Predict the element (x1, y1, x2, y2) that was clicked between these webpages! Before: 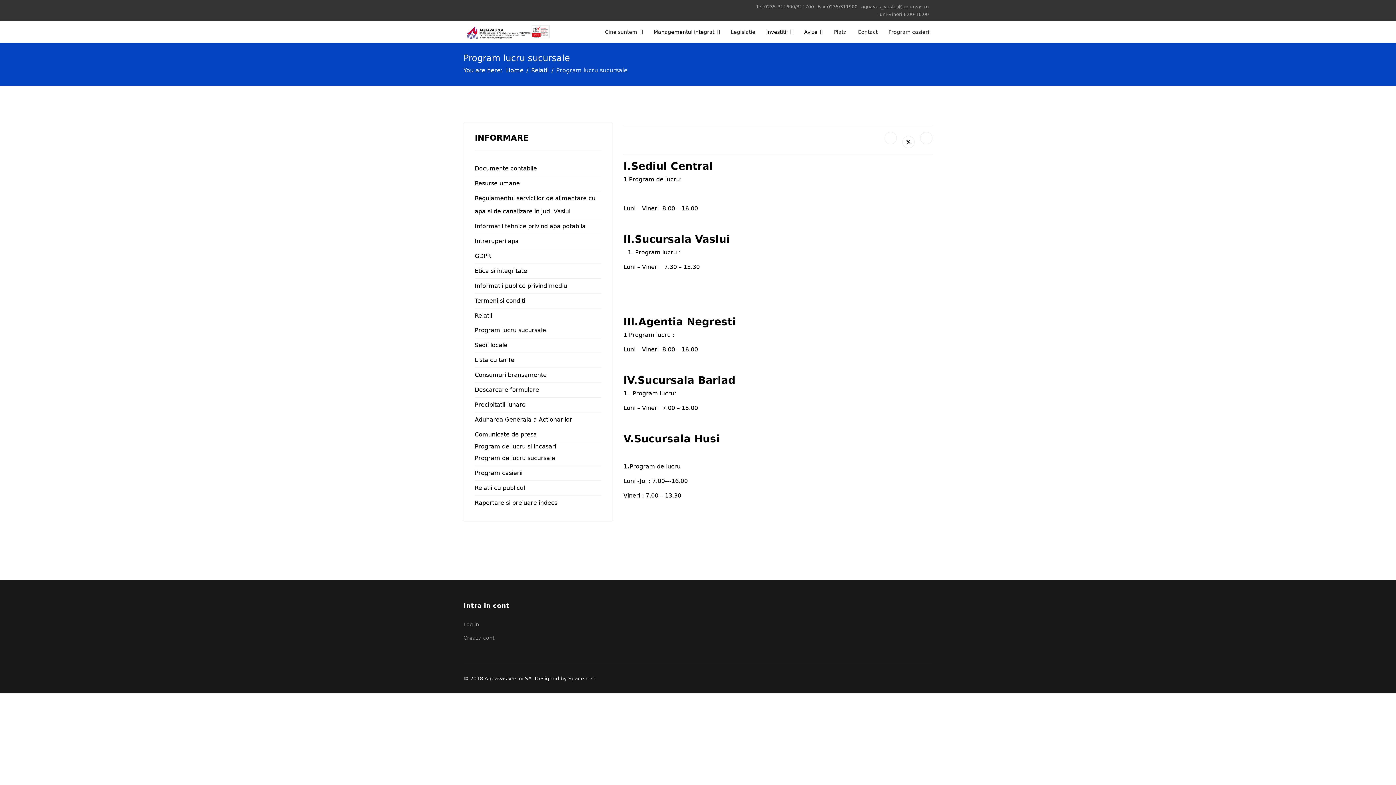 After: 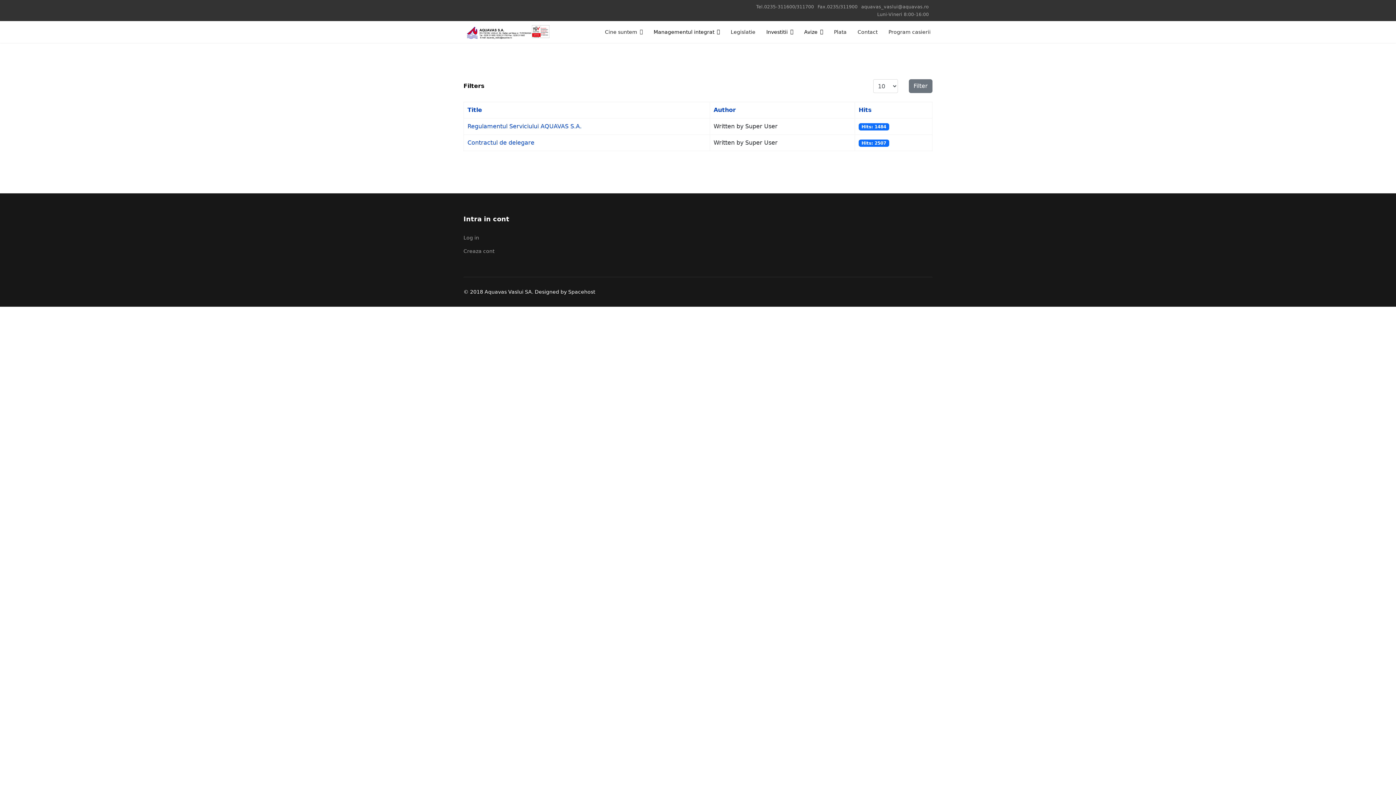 Action: label: Regulamentul serviciilor de alimentare cu apa si de canalizare in jud. Vaslui bbox: (474, 191, 601, 218)